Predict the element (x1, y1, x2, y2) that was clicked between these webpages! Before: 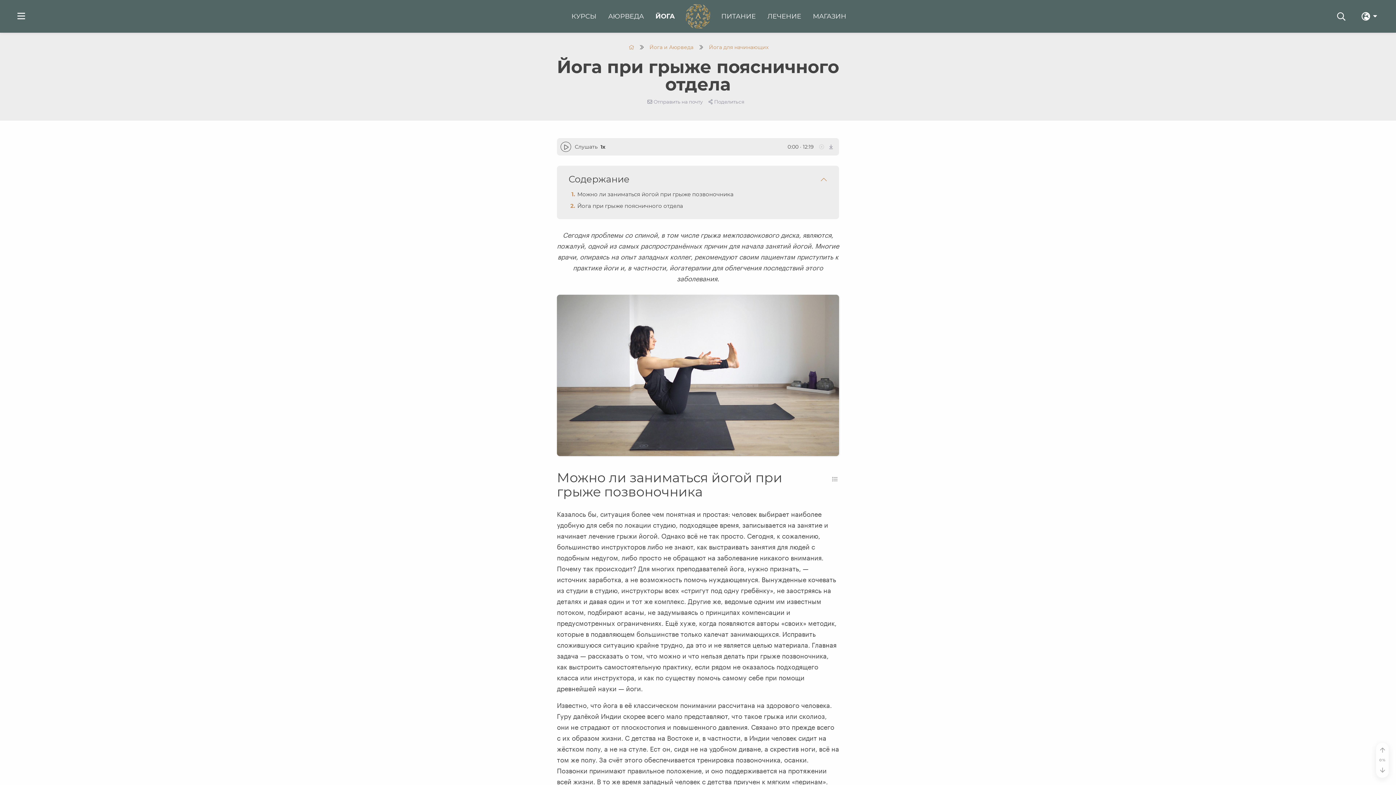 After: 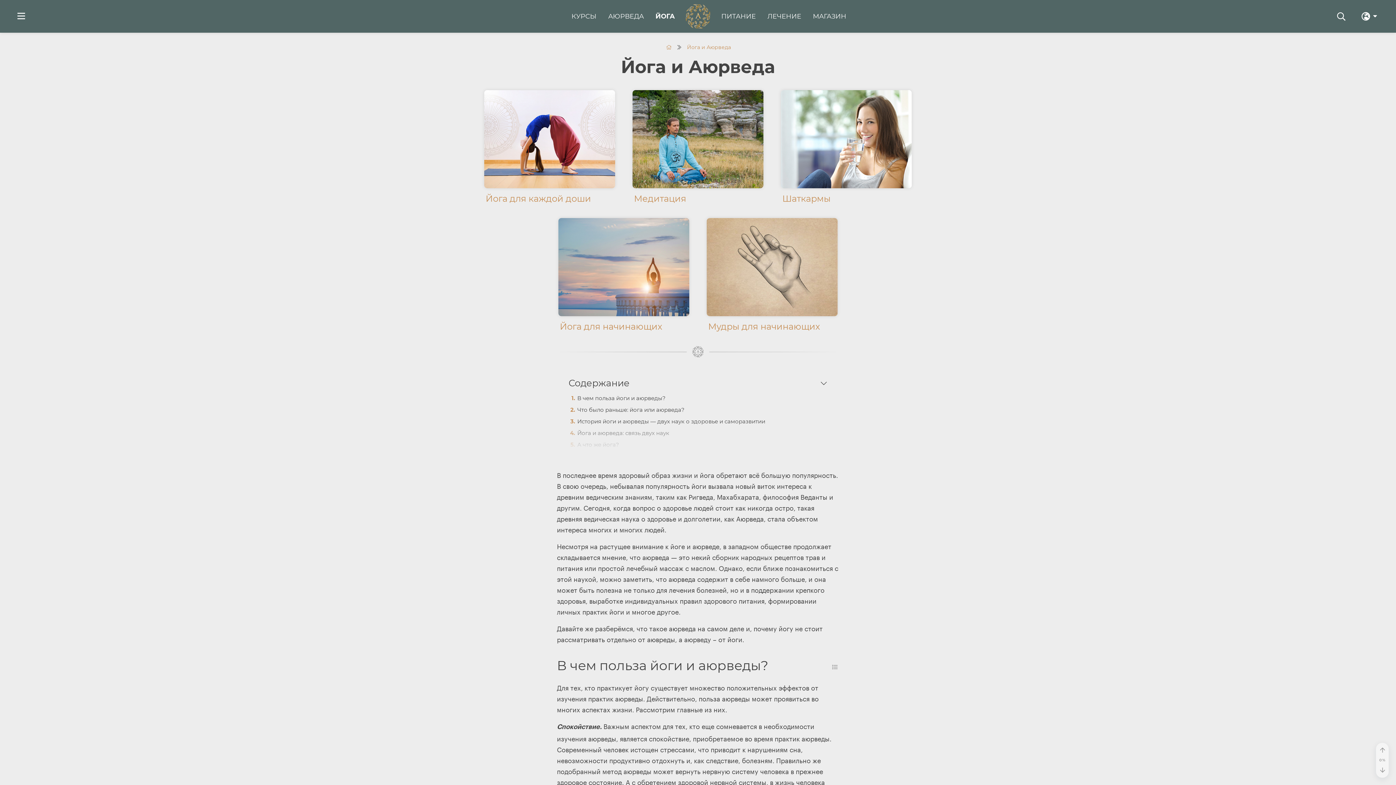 Action: bbox: (655, 12, 674, 20) label: ЙОГА